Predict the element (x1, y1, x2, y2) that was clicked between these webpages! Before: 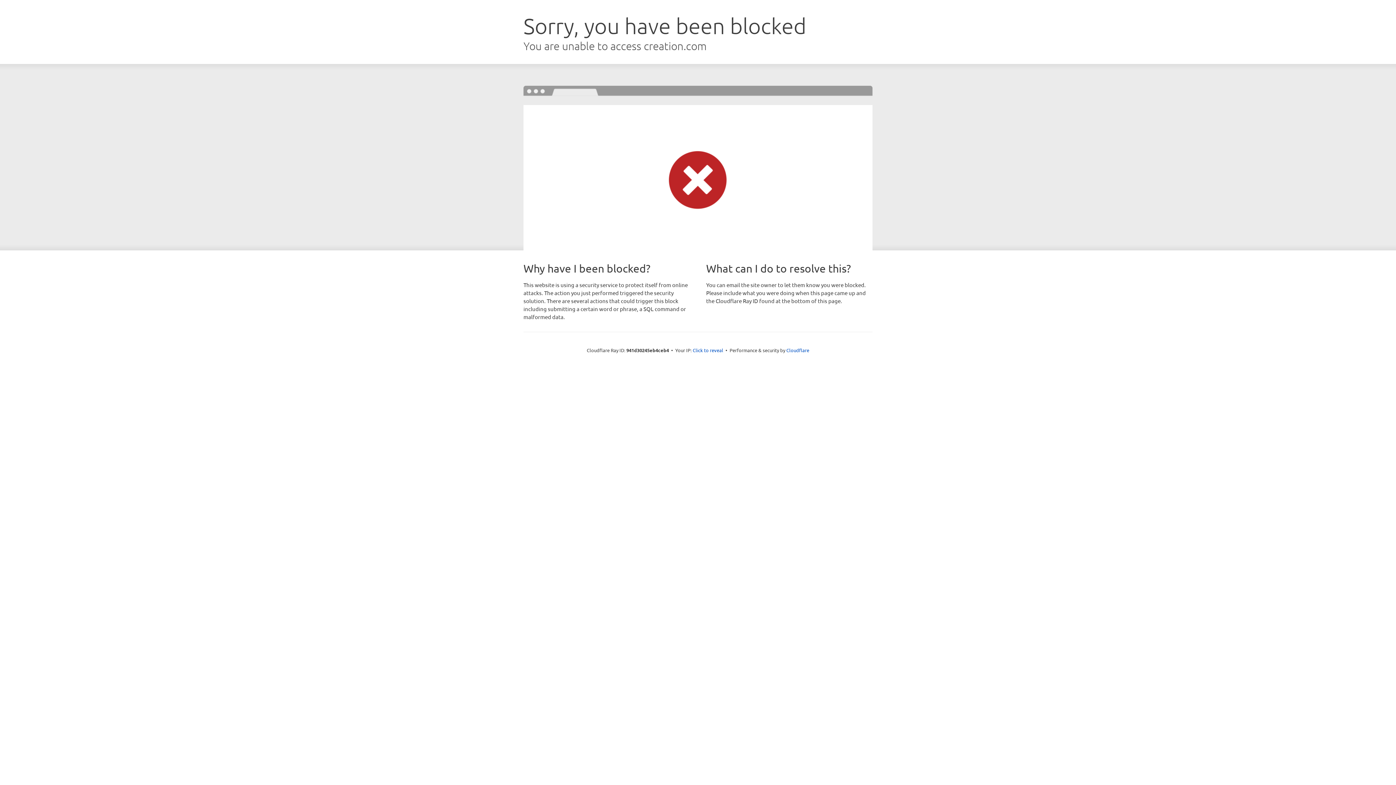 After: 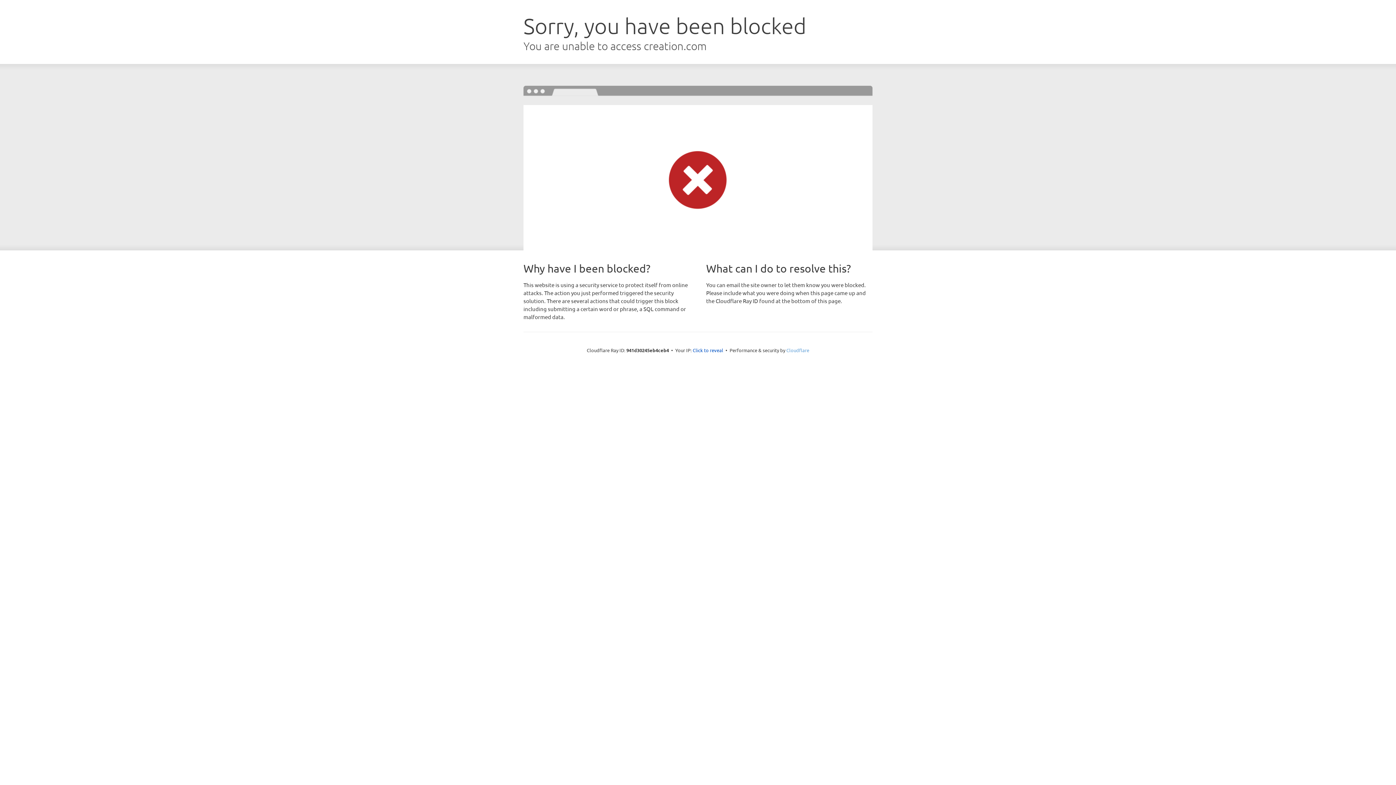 Action: bbox: (786, 347, 809, 353) label: Cloudflare